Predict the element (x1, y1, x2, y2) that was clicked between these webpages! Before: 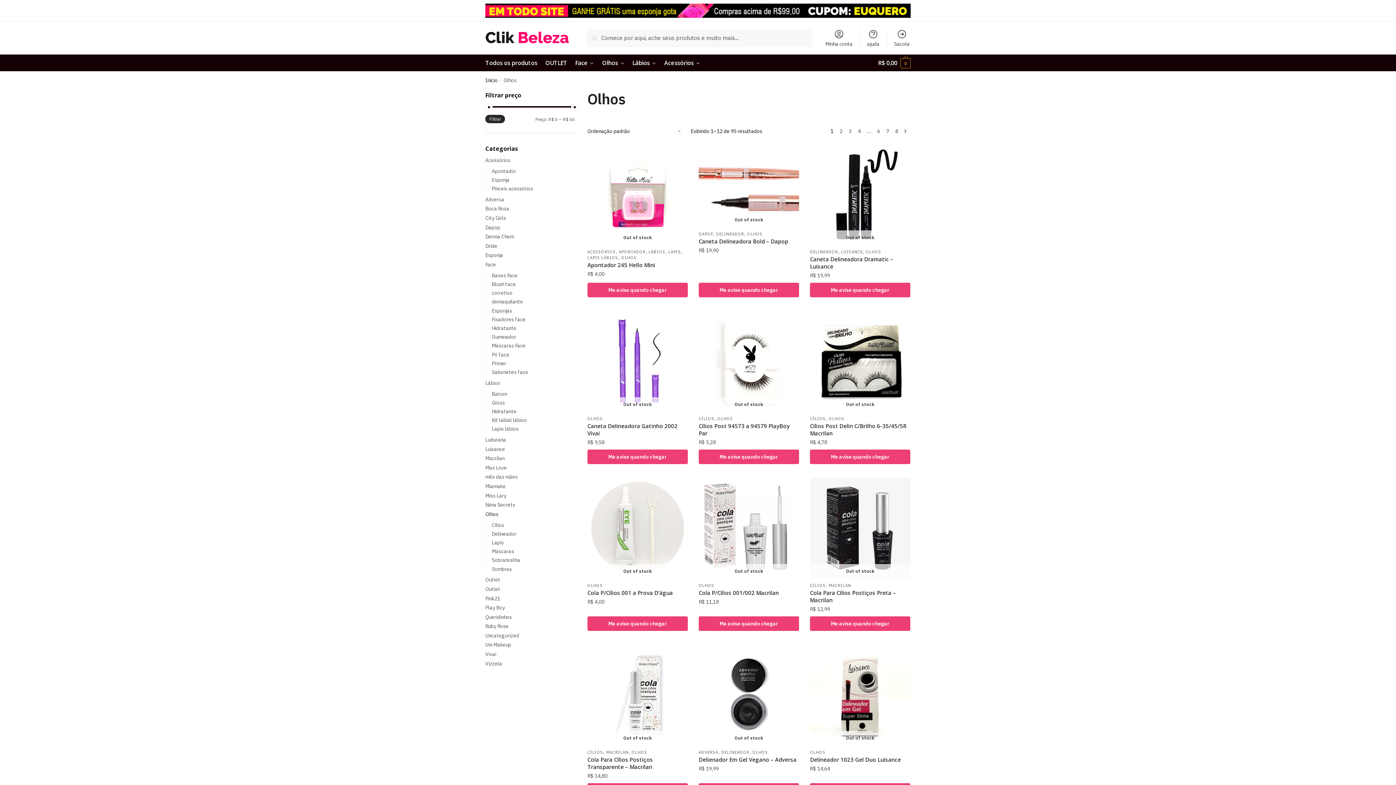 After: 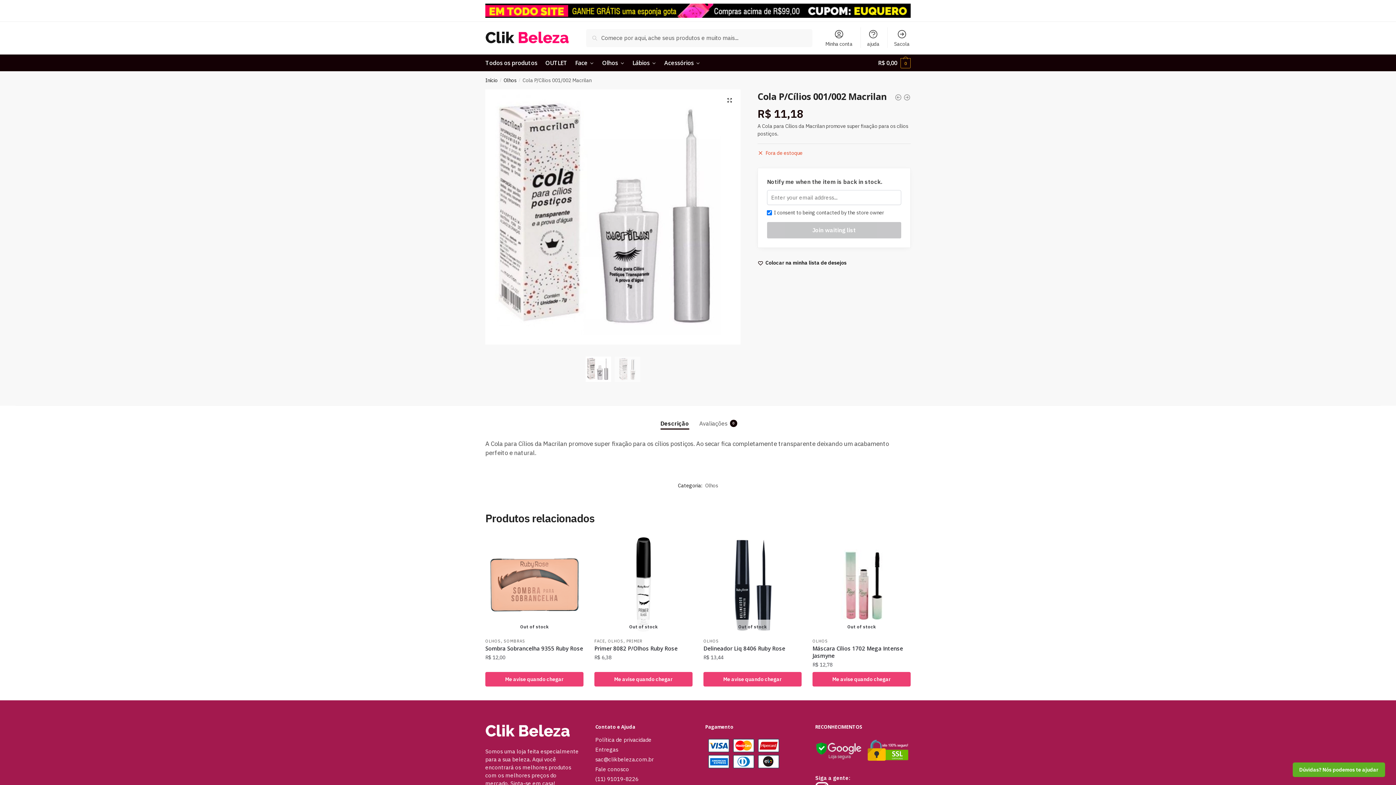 Action: label: Leia mais sobre “Cola P/Cílios 001/002 Macrilan” bbox: (698, 616, 799, 631)